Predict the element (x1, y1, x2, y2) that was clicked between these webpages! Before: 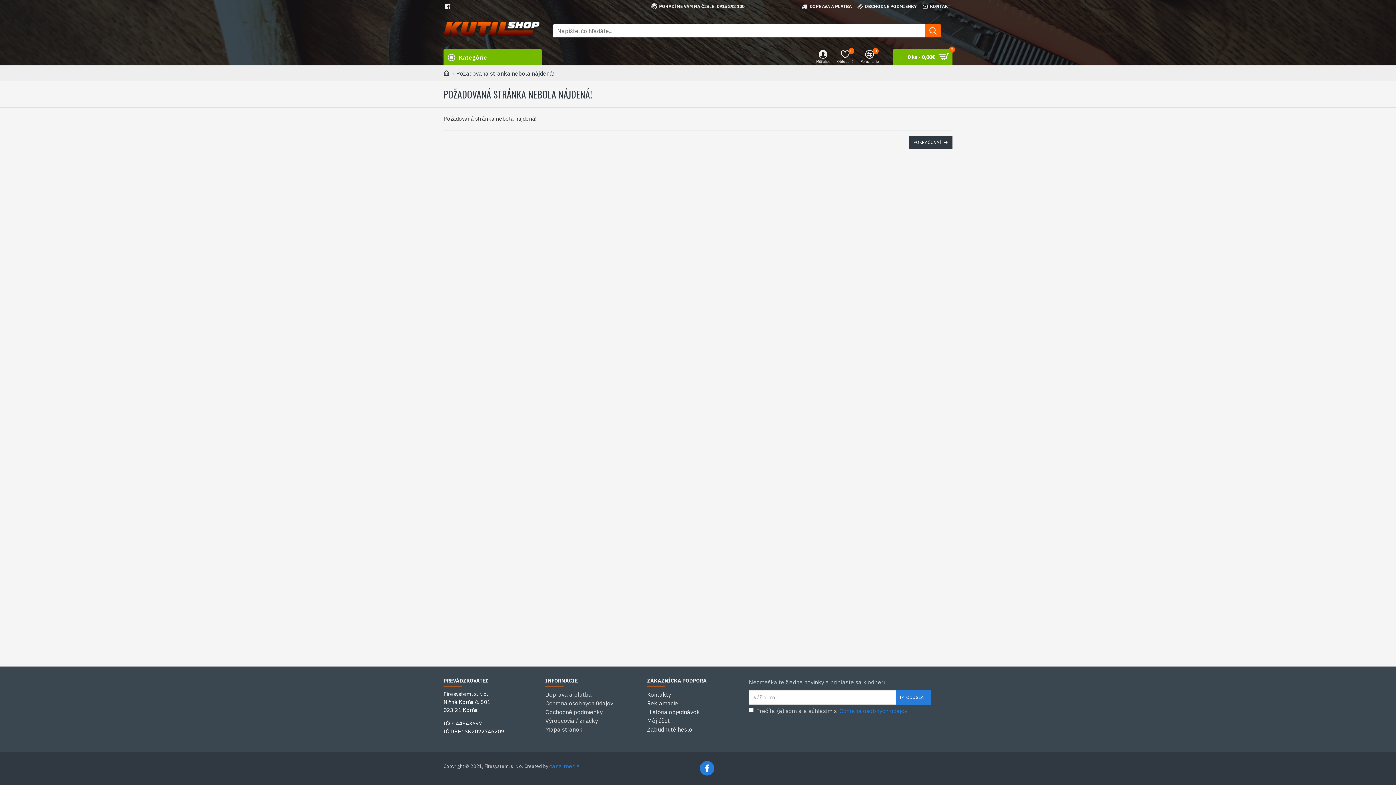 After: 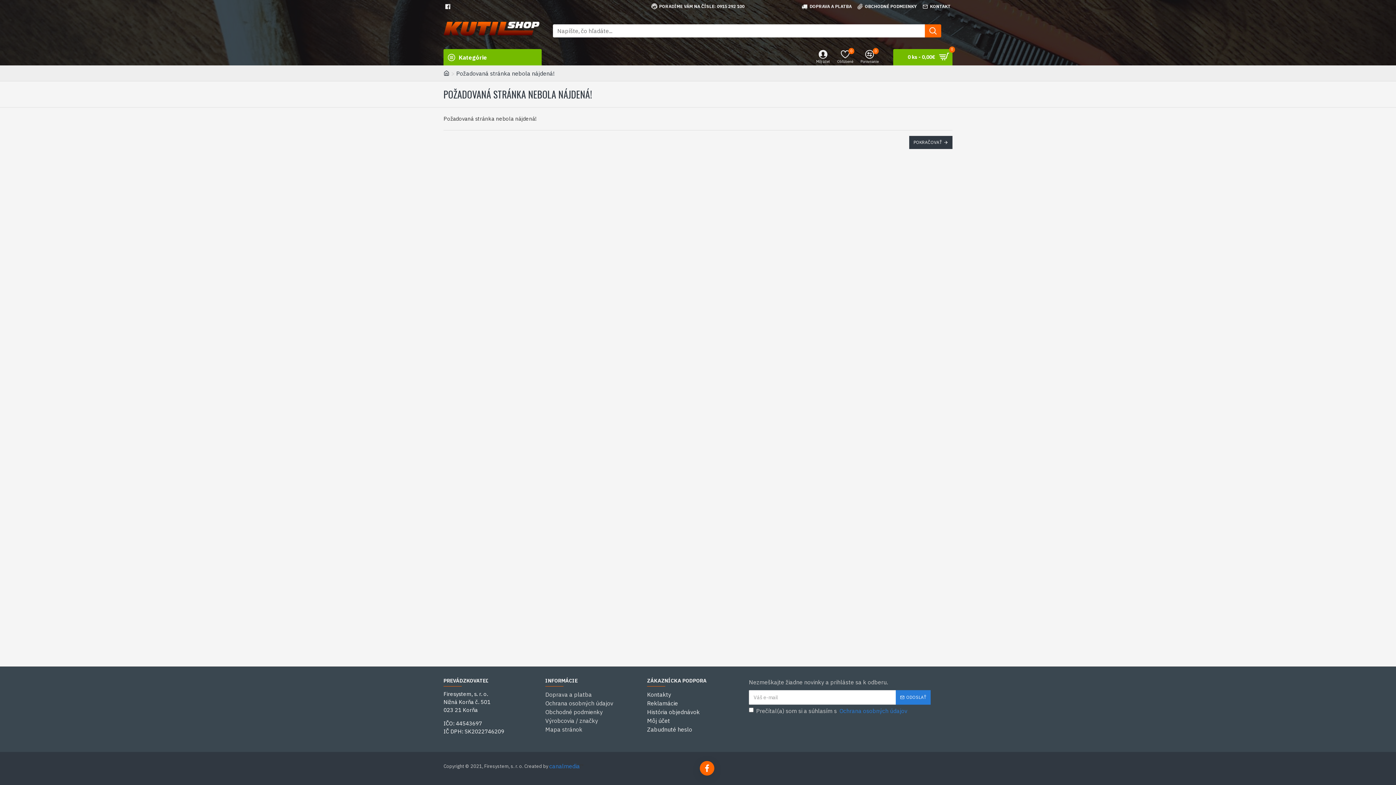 Action: bbox: (700, 761, 714, 776)